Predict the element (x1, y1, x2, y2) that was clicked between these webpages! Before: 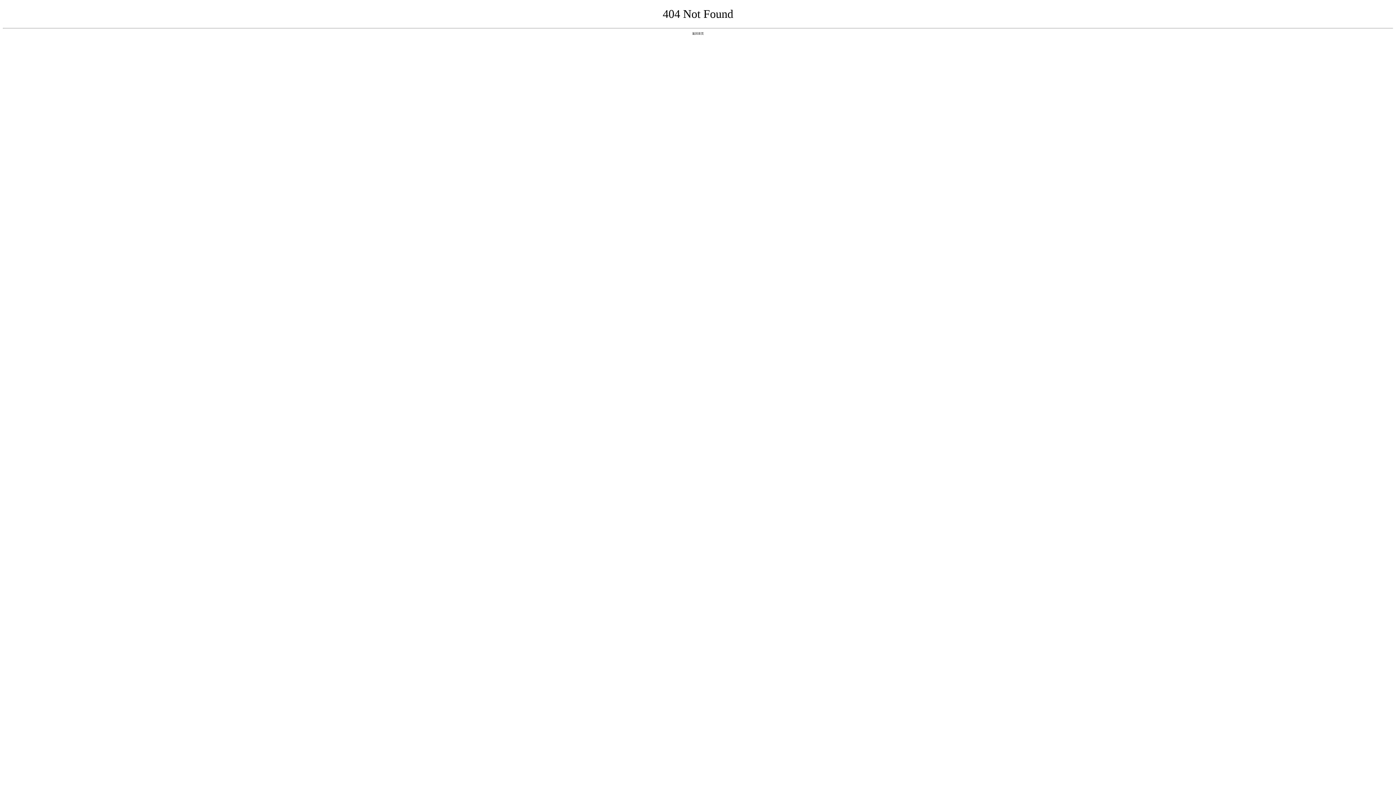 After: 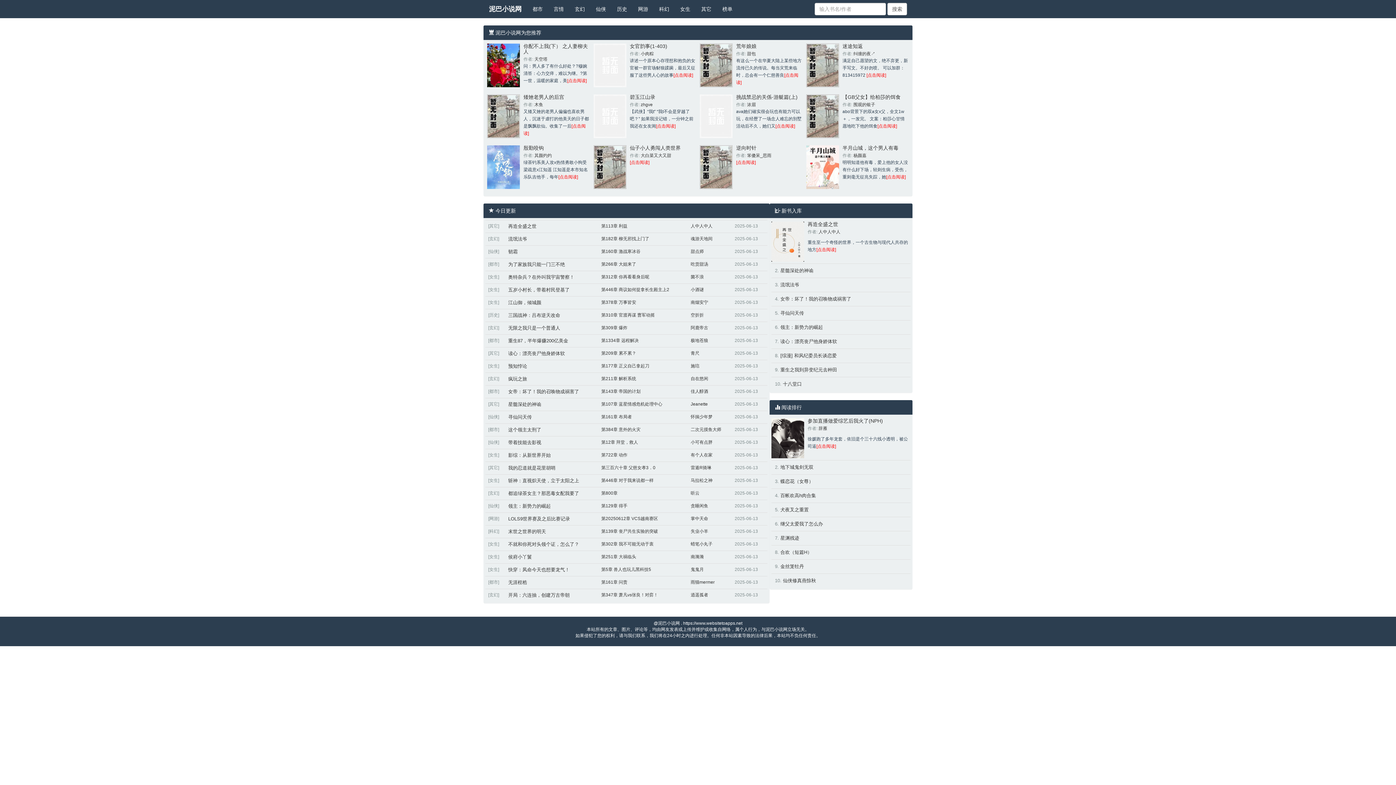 Action: label: 返回首页 bbox: (692, 31, 704, 35)